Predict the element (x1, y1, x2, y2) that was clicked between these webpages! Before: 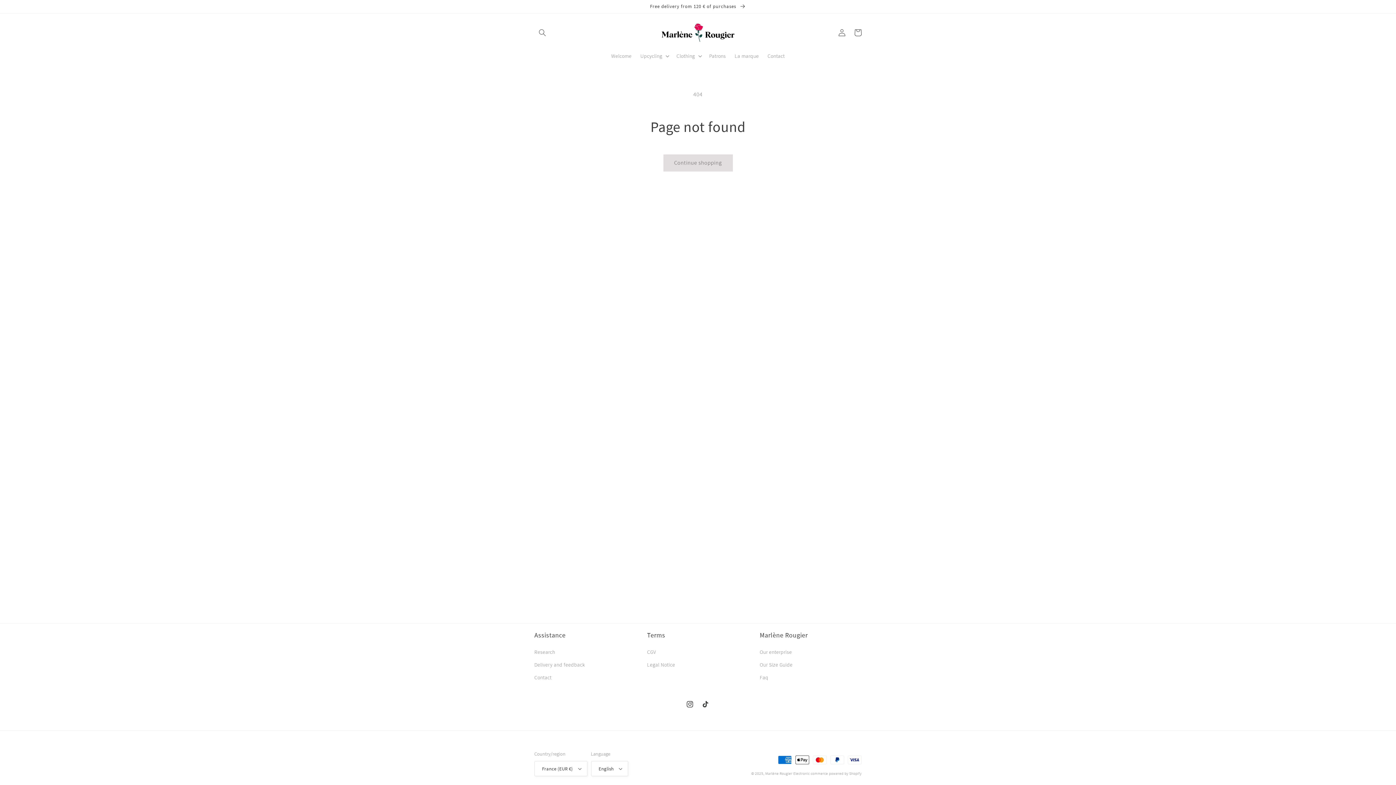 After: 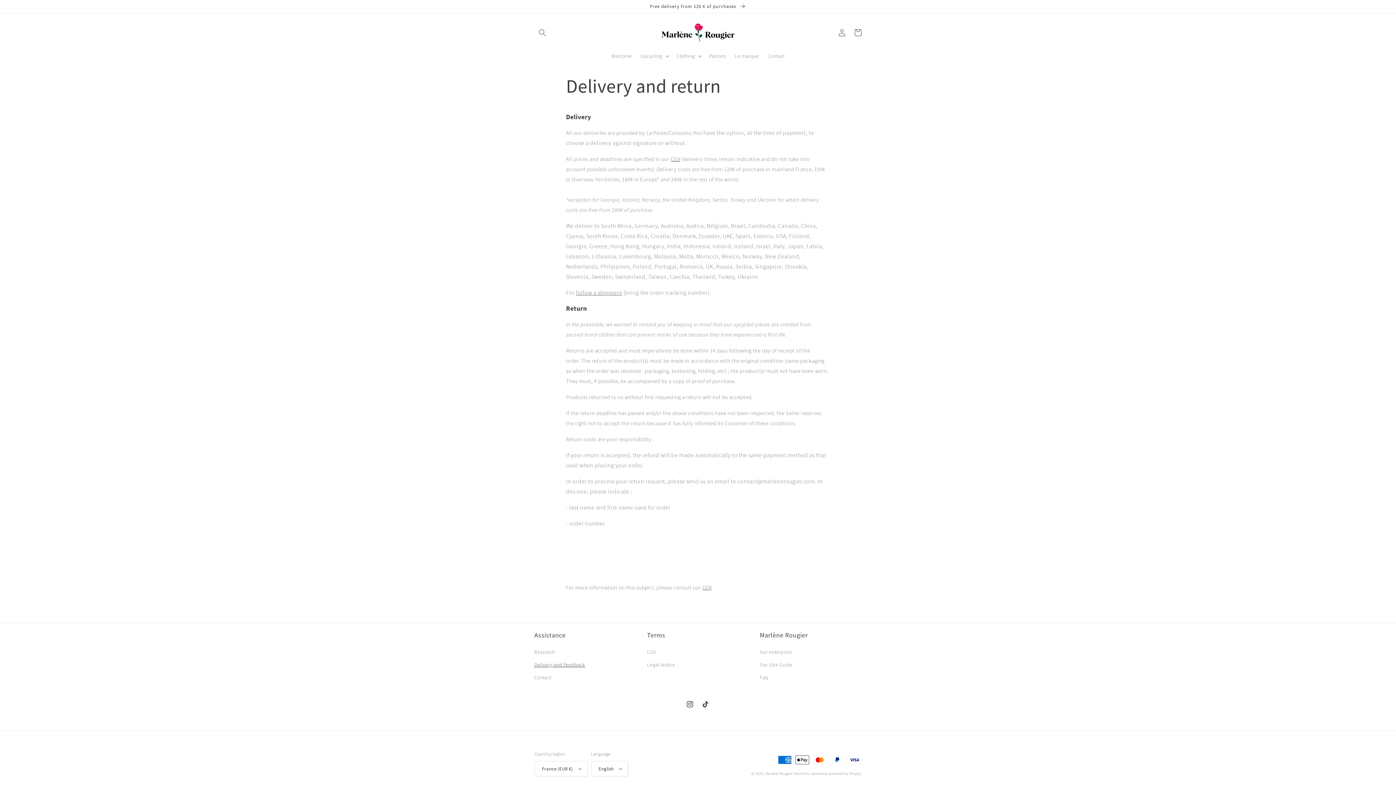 Action: label: Free delivery from 120 € of purchases  bbox: (0, 0, 1396, 13)